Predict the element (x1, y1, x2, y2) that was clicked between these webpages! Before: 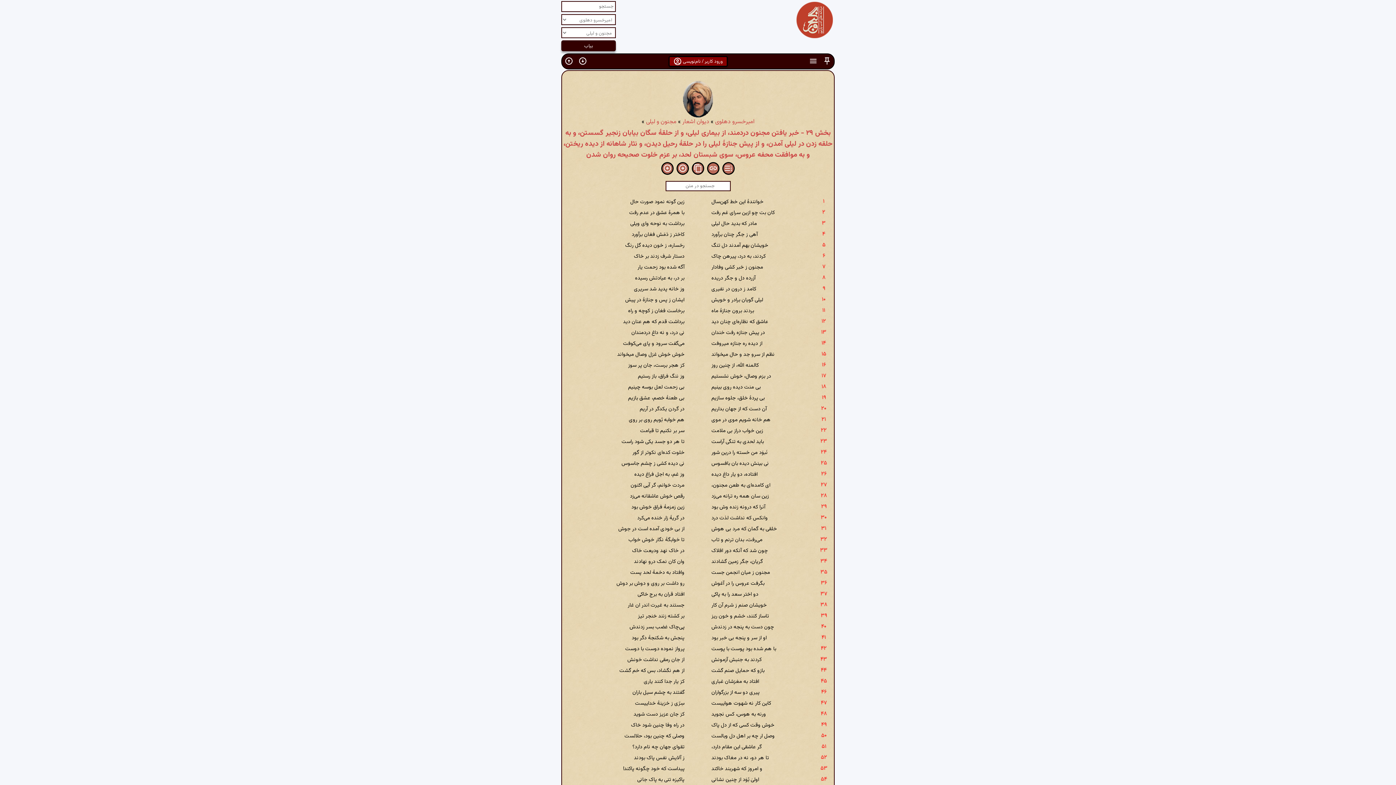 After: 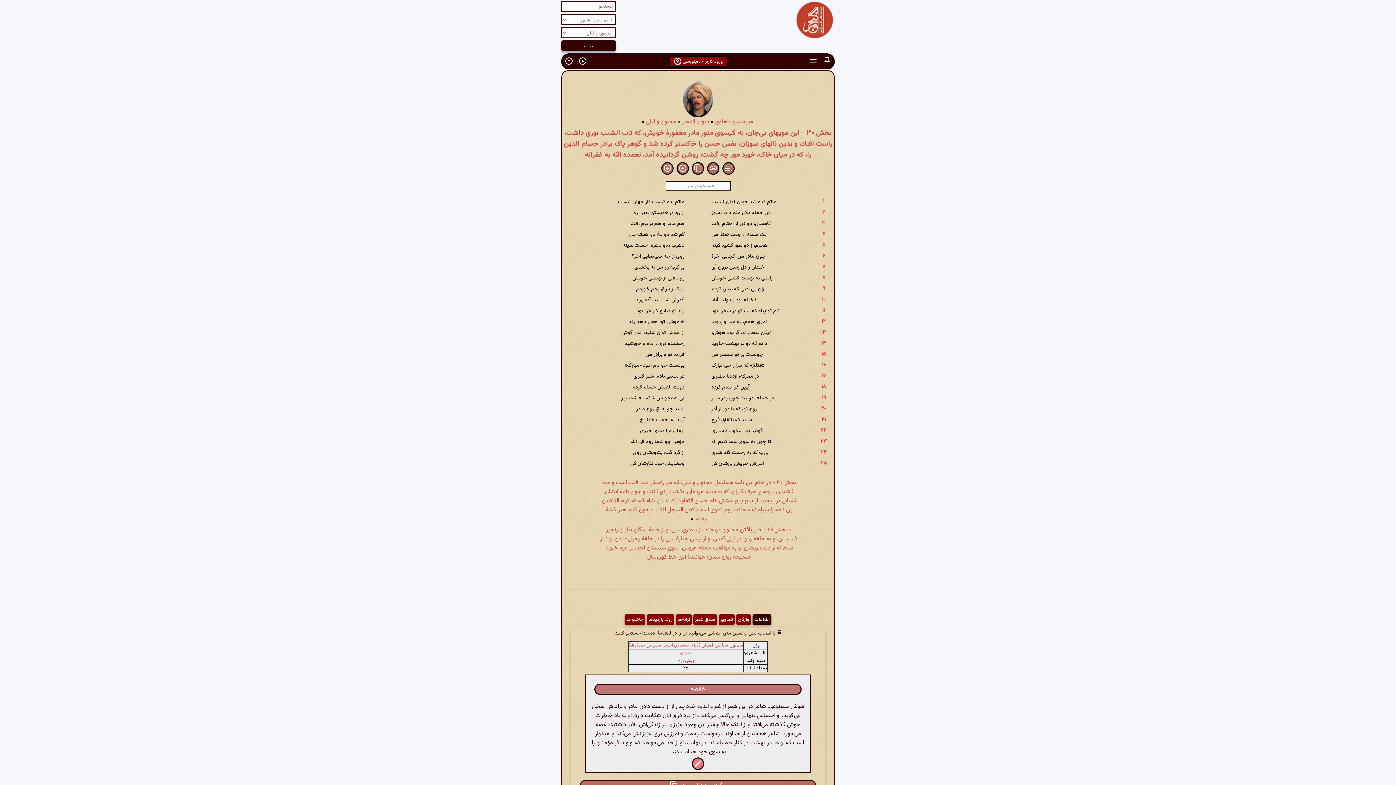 Action: bbox: (660, 164, 674, 173)